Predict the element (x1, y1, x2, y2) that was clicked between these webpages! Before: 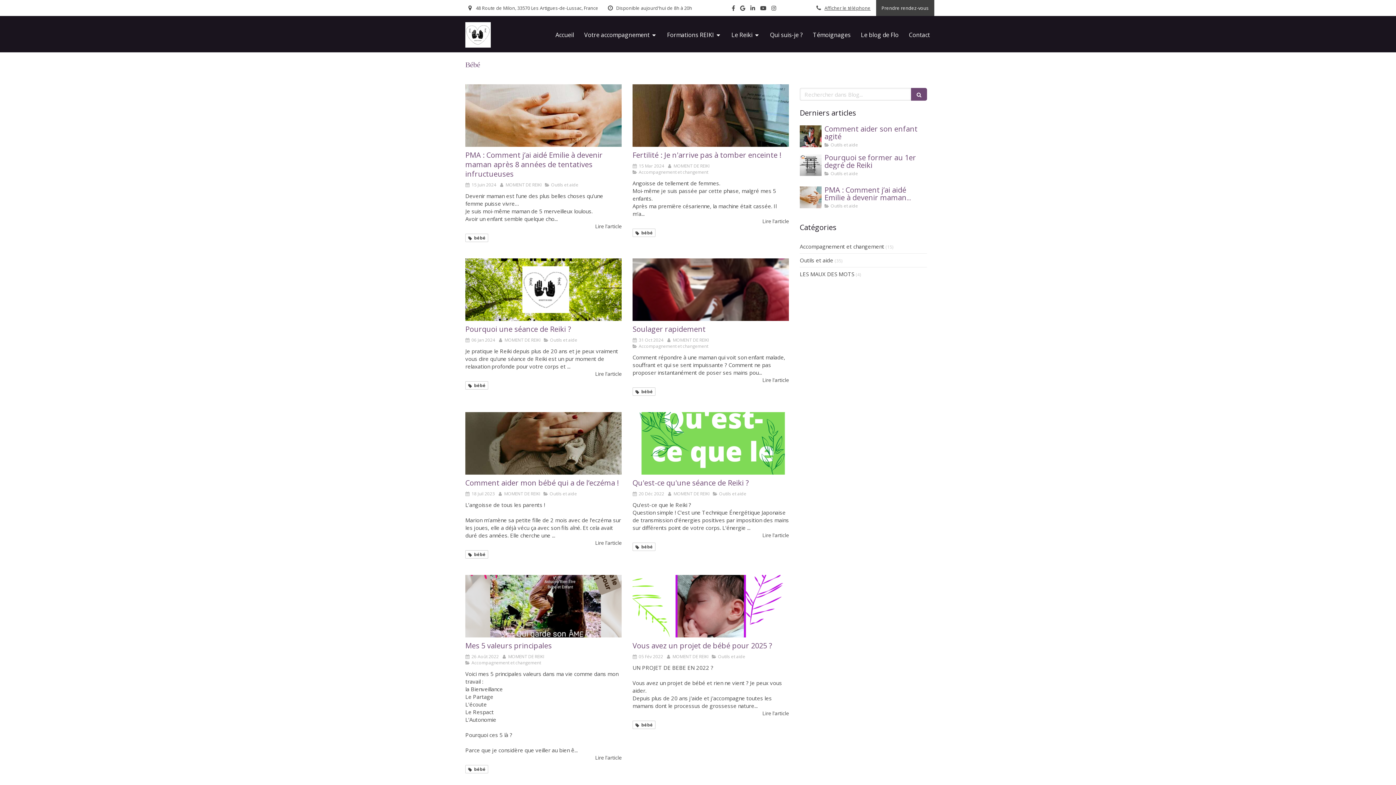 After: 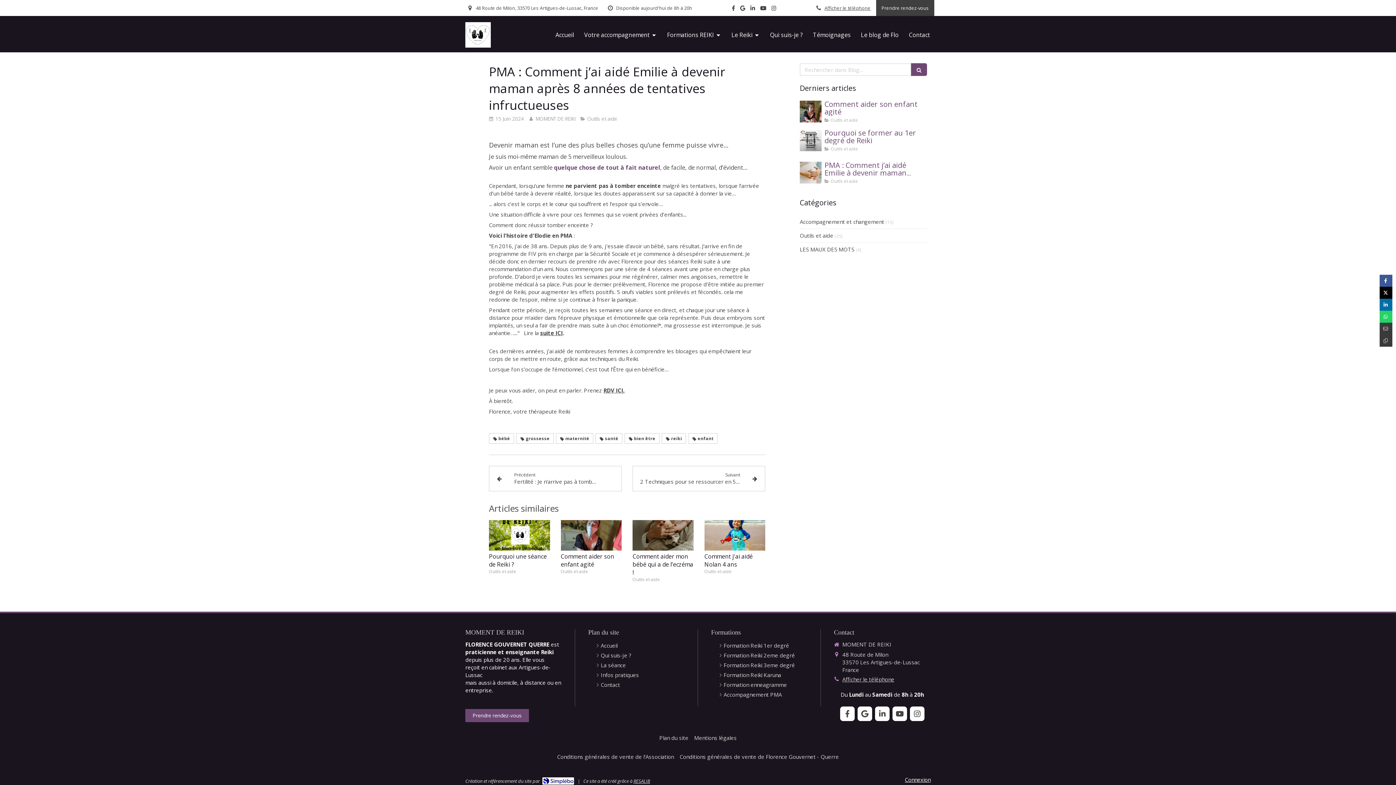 Action: bbox: (800, 186, 821, 208) label: Femme enceinte